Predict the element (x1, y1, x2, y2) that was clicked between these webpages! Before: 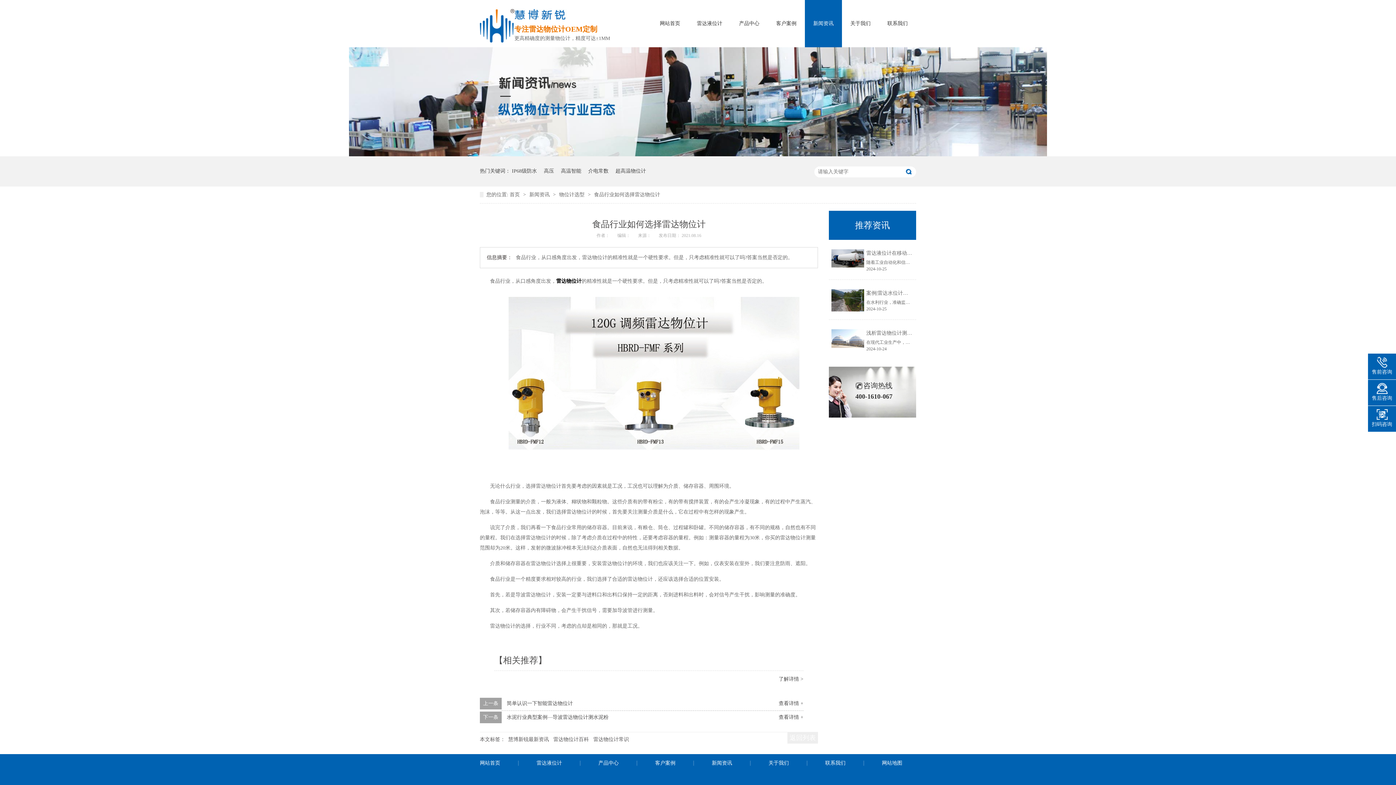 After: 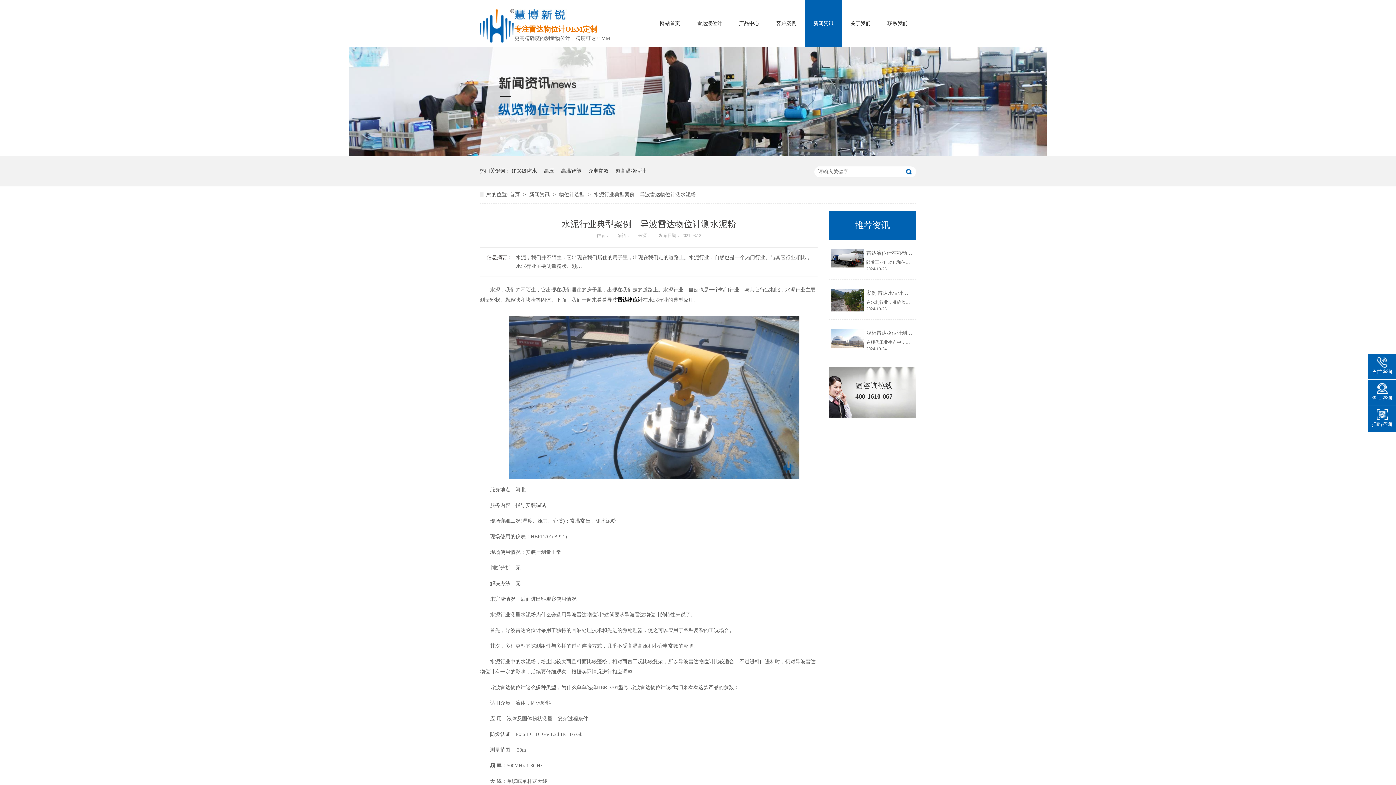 Action: label: 查看详情 + bbox: (778, 714, 803, 720)